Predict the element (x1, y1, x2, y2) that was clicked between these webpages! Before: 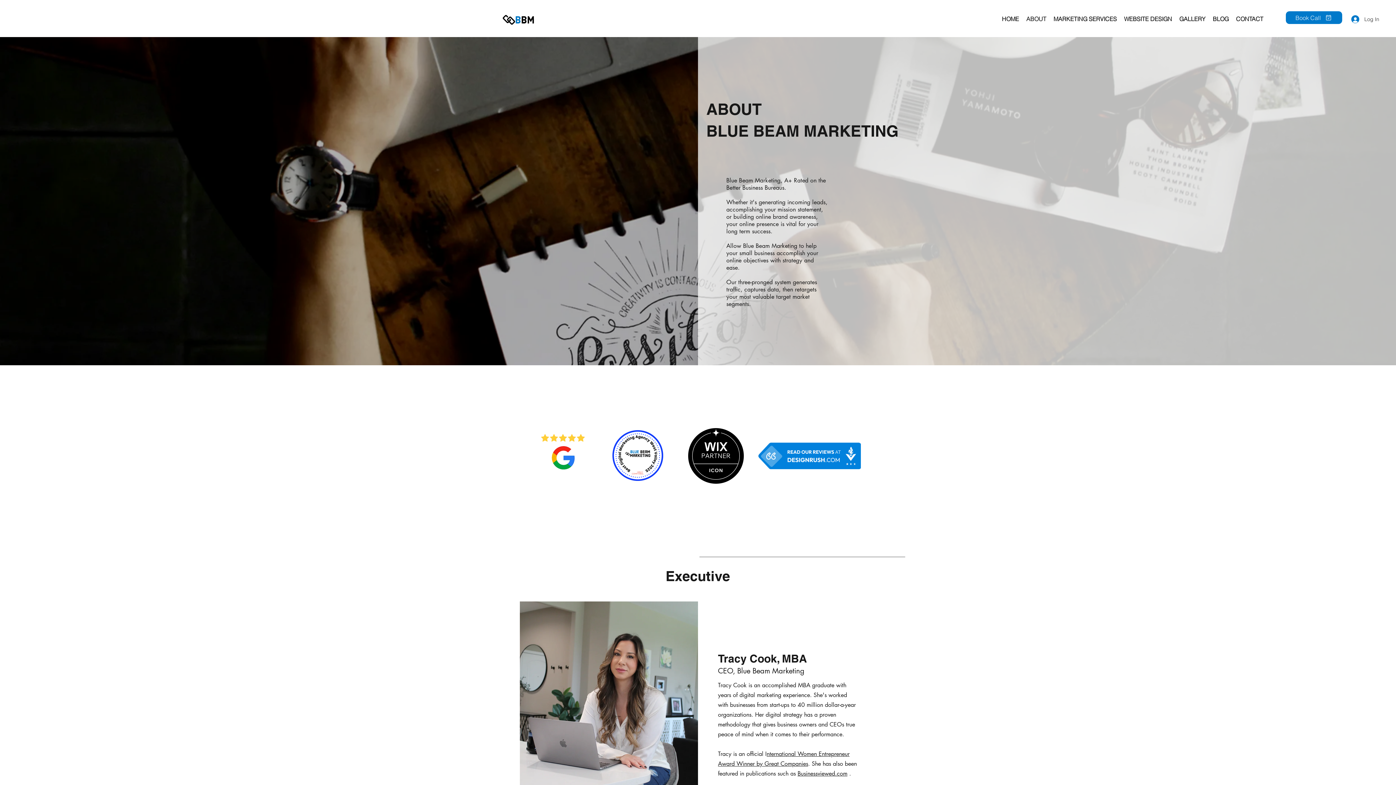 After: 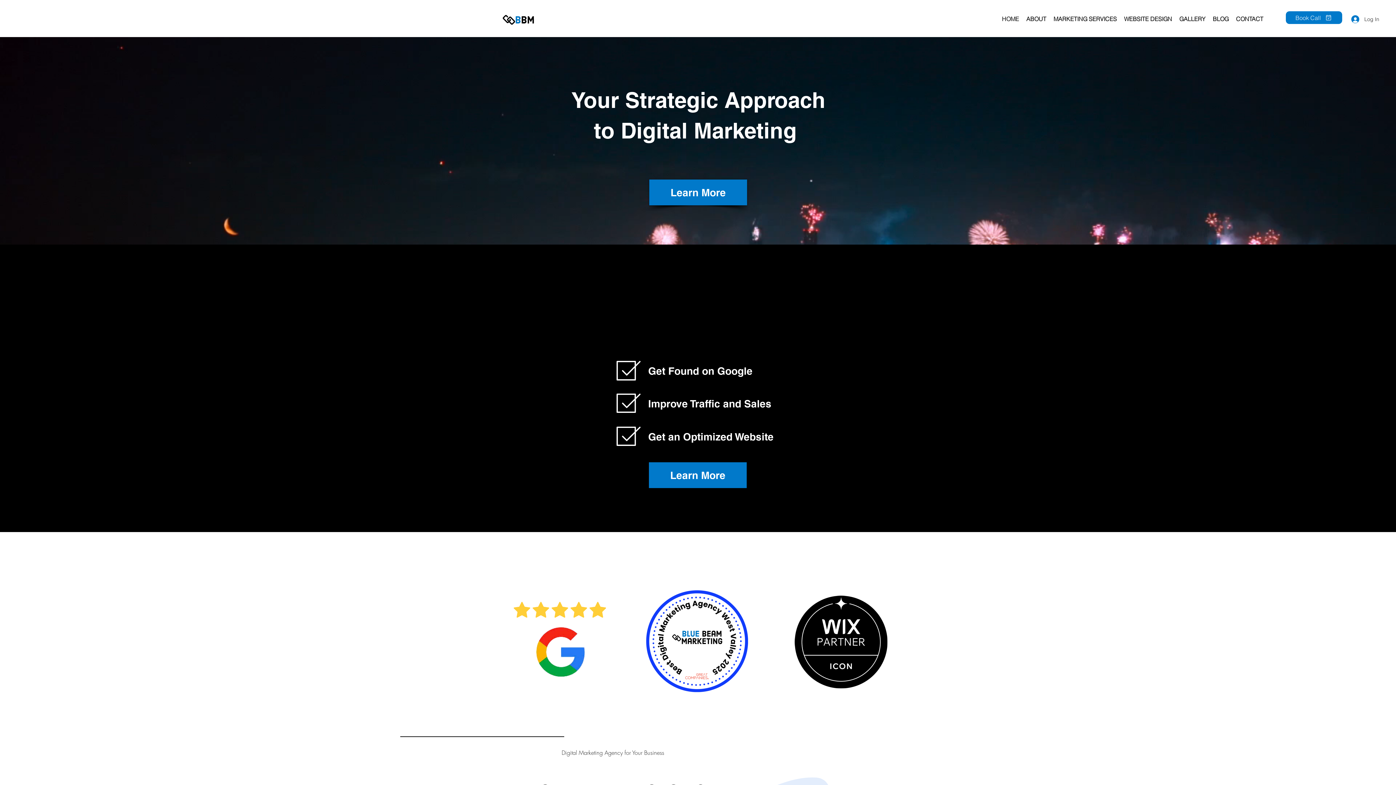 Action: bbox: (998, 13, 1022, 24) label: HOME